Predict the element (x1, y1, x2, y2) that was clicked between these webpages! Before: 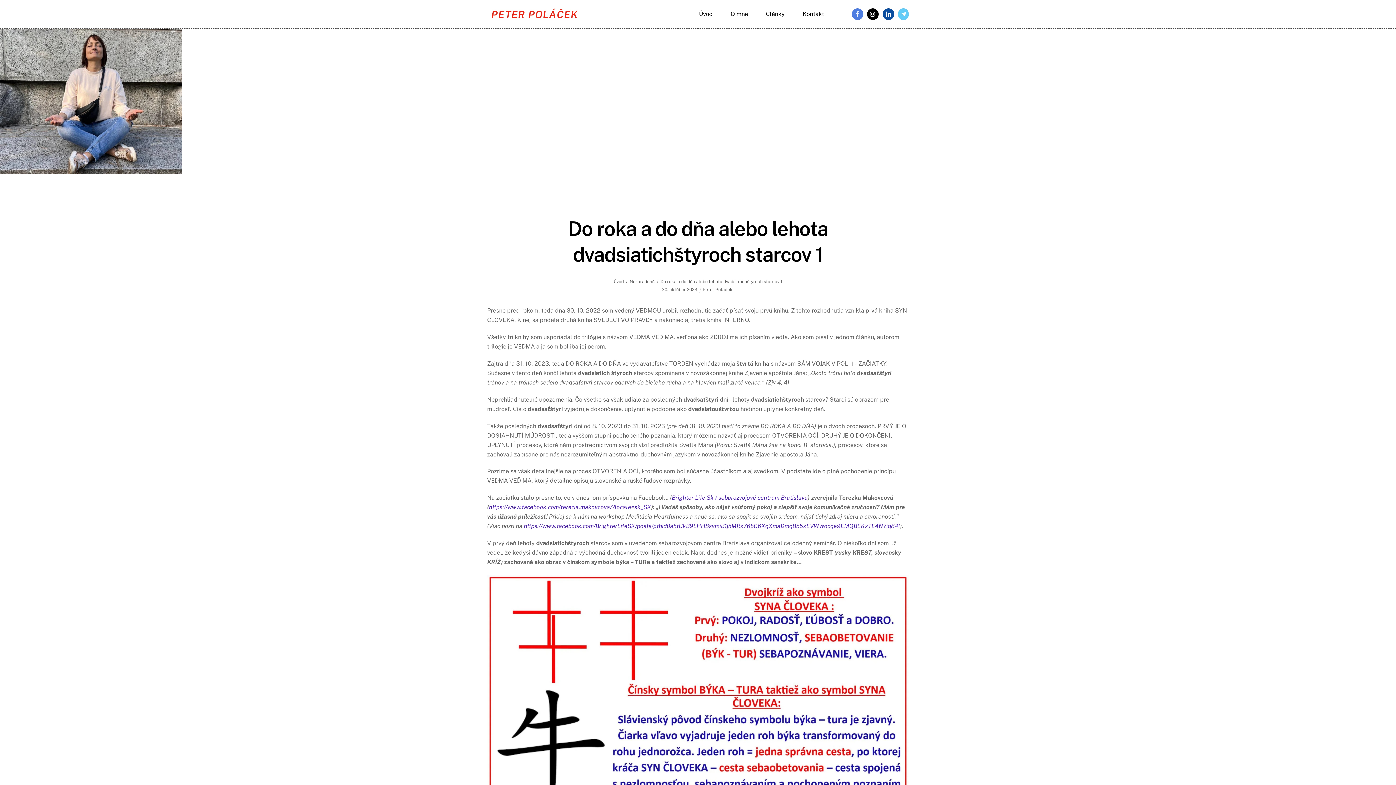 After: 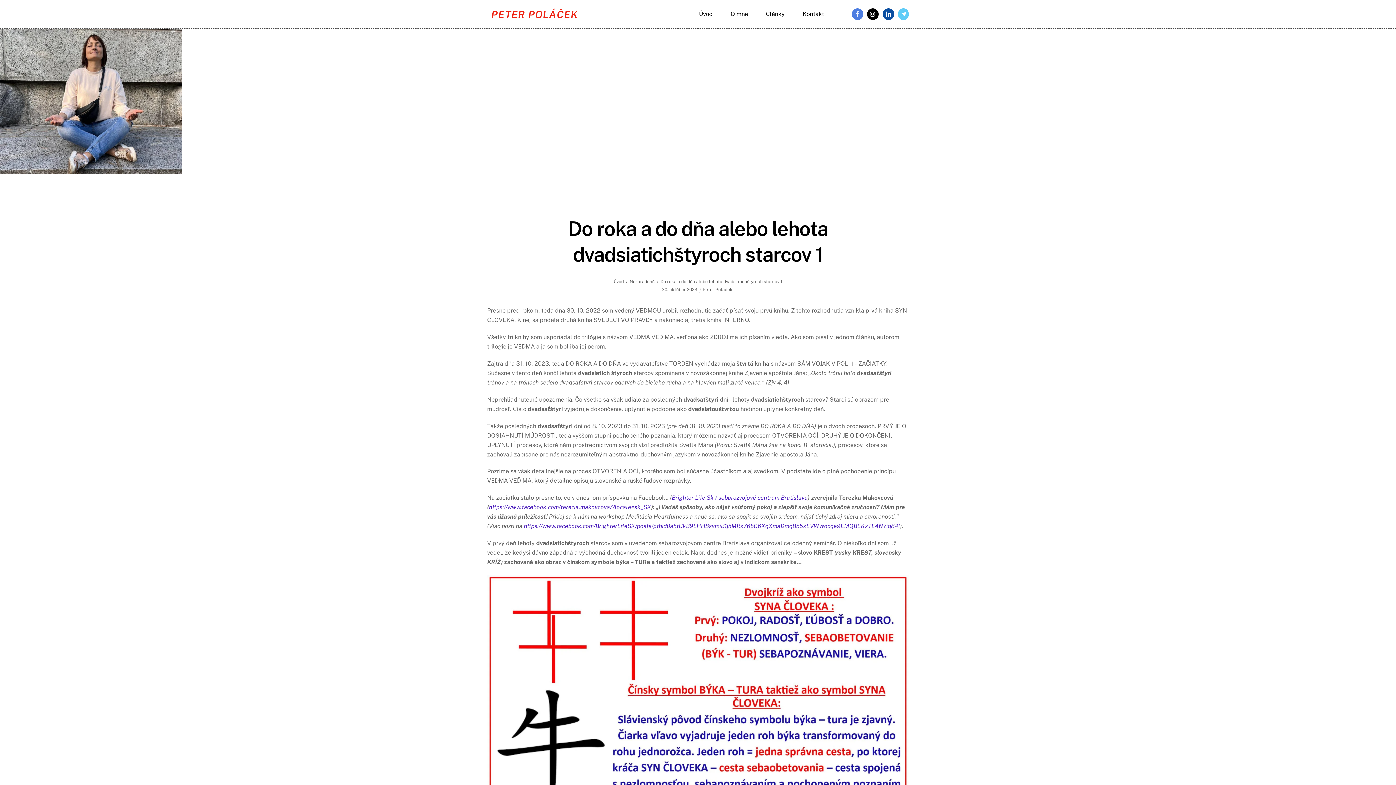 Action: bbox: (867, 8, 879, 20)